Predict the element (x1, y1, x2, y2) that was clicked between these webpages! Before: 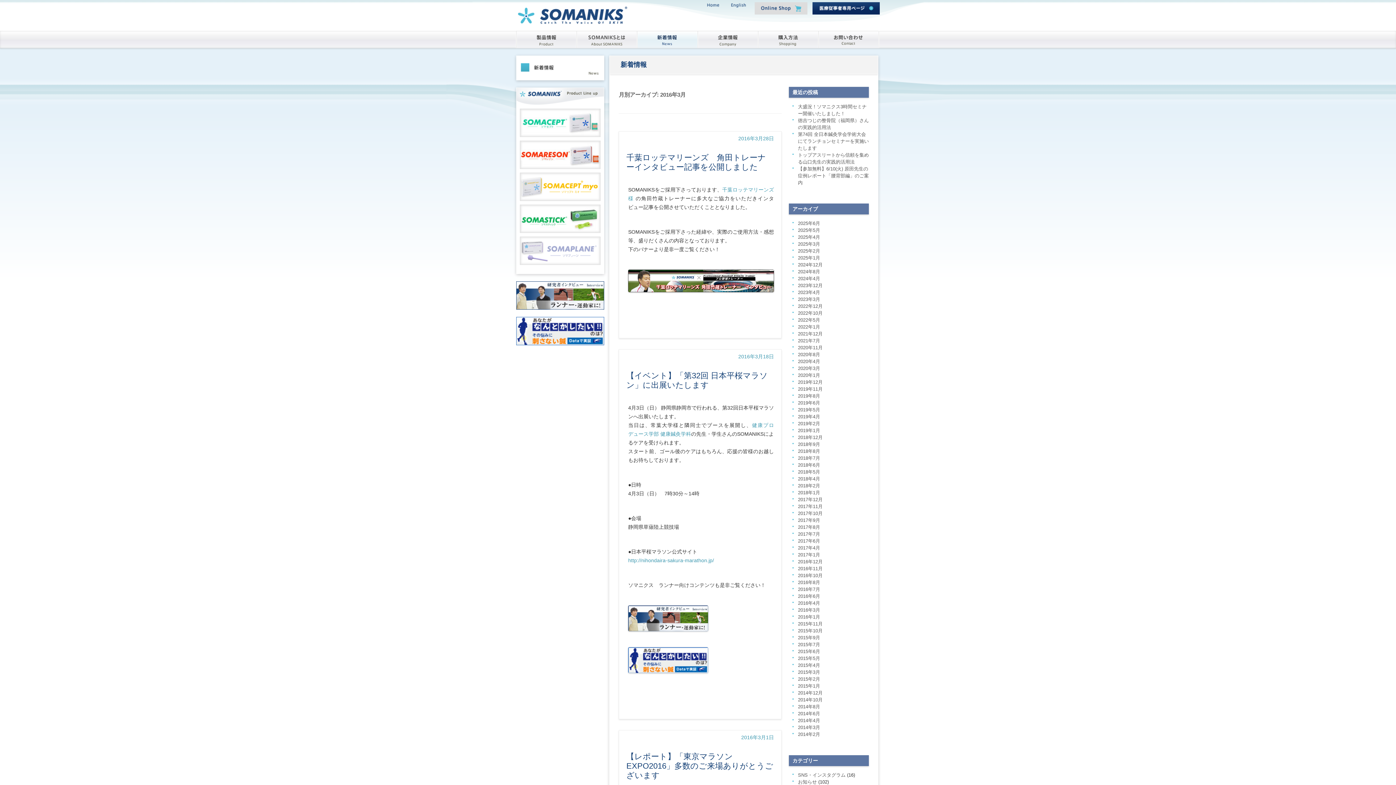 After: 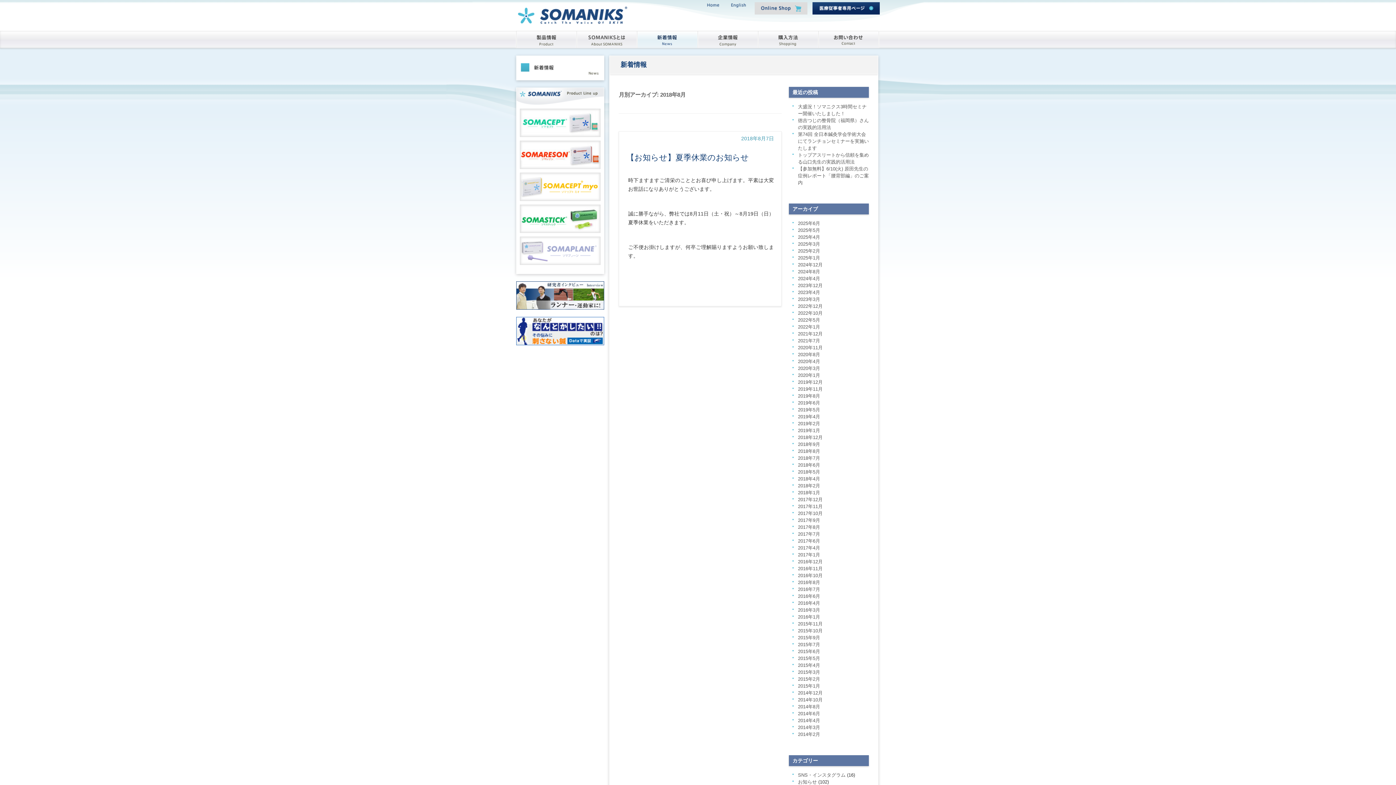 Action: bbox: (798, 448, 820, 454) label: 2018年8月